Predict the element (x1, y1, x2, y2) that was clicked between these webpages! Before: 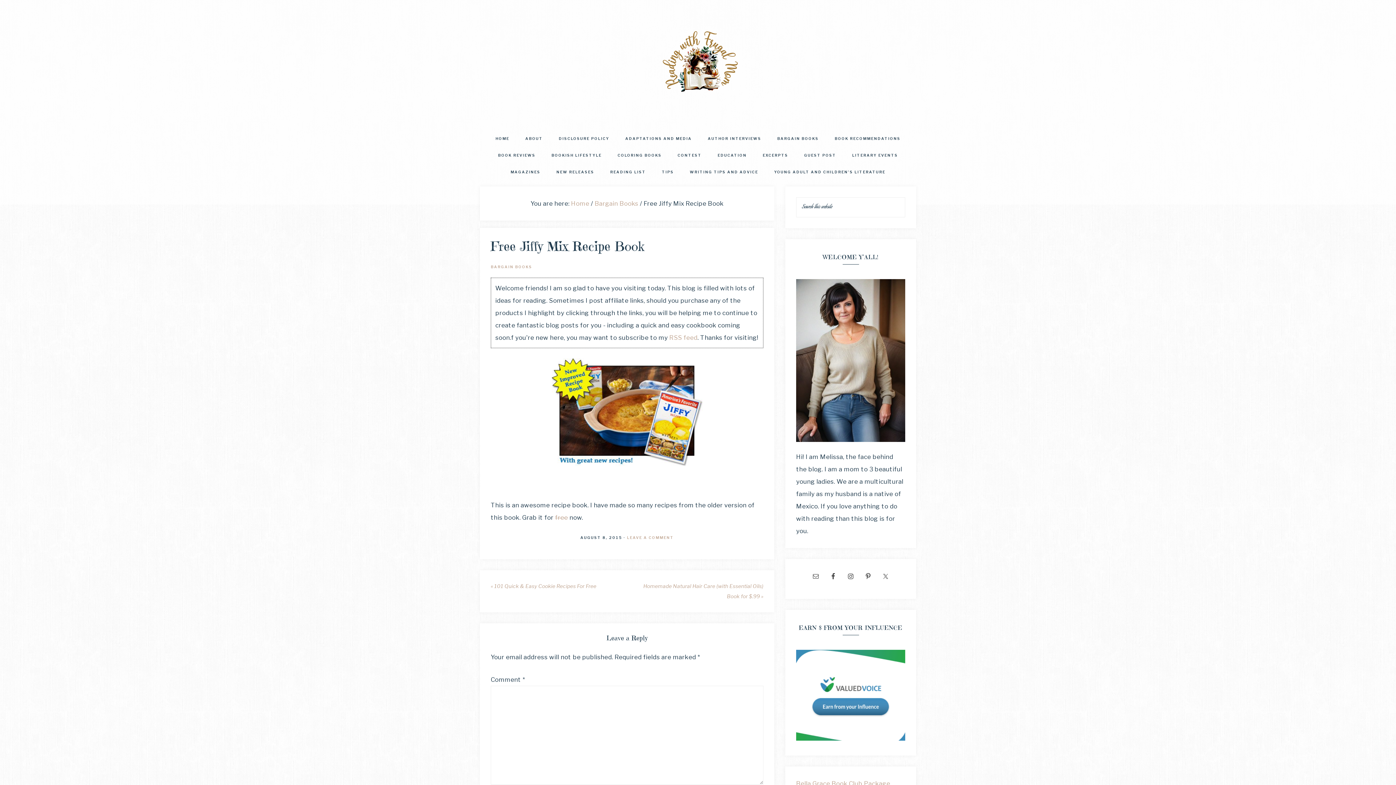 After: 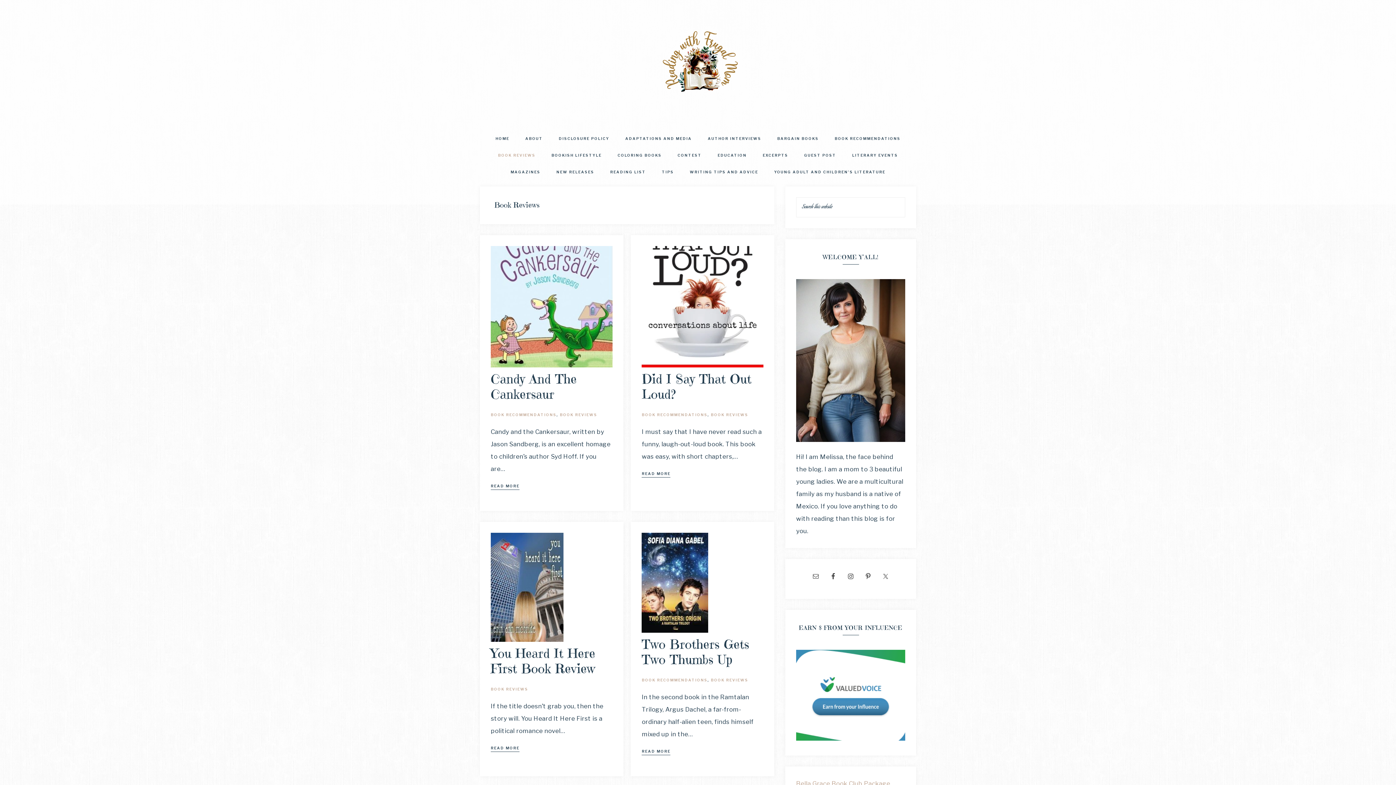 Action: bbox: (490, 147, 542, 164) label: BOOK REVIEWS